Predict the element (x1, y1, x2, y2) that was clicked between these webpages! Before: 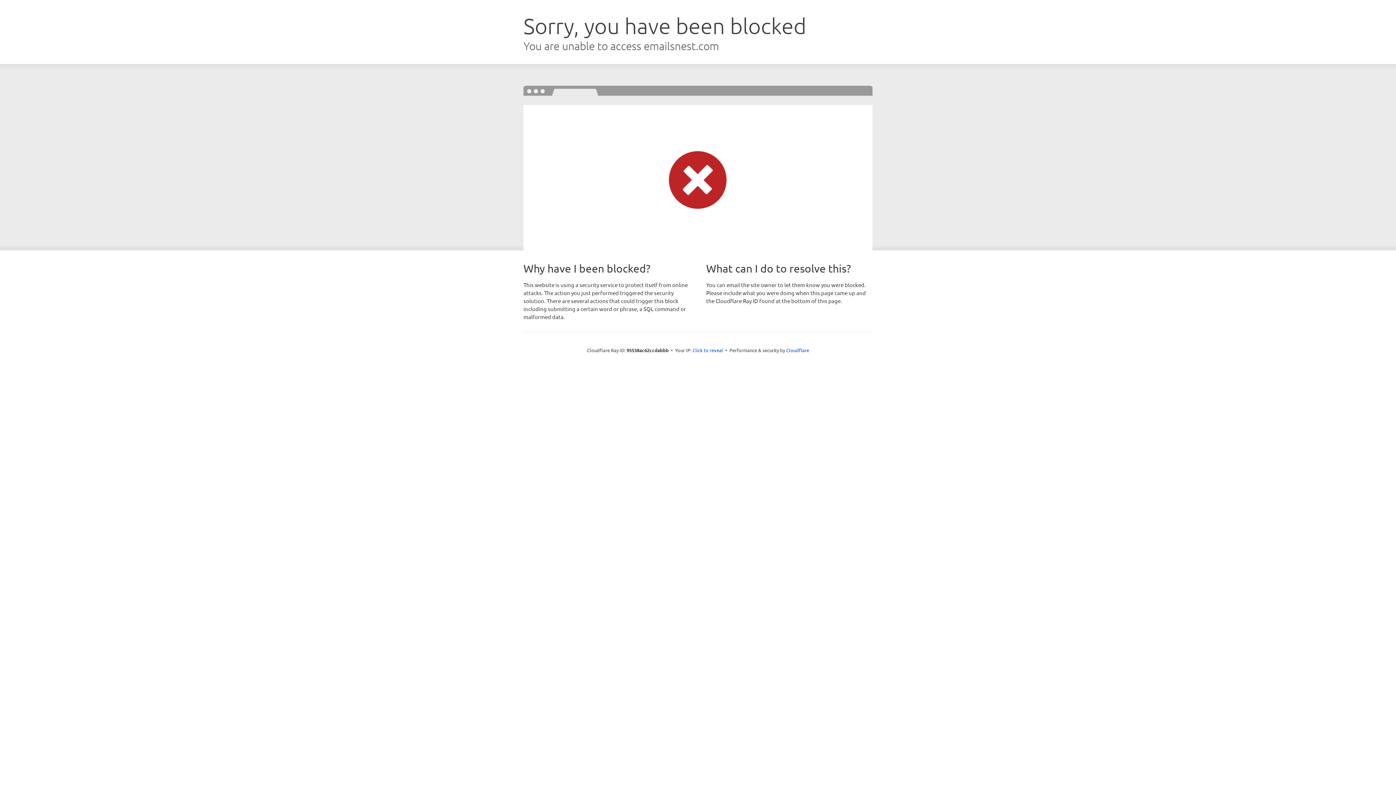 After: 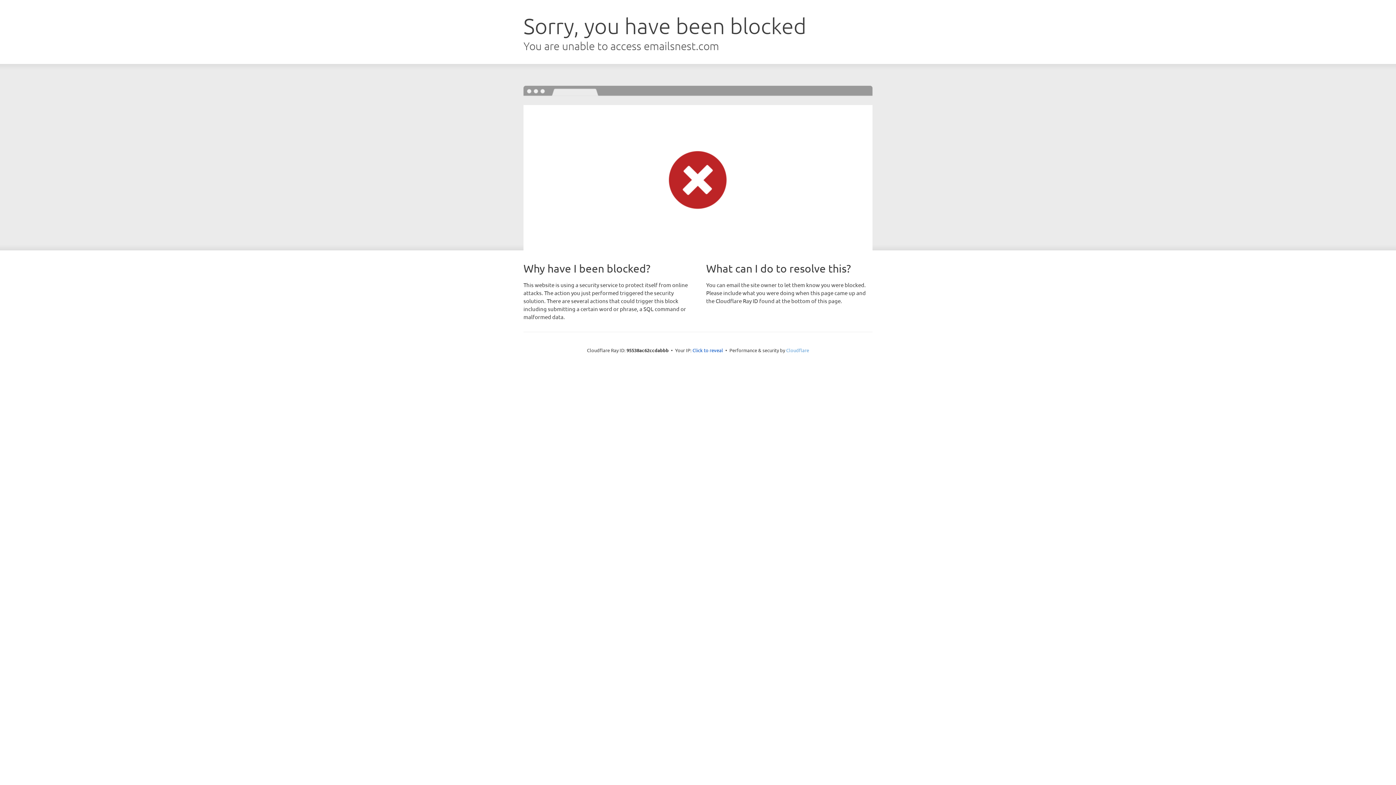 Action: bbox: (786, 347, 809, 353) label: Cloudflare